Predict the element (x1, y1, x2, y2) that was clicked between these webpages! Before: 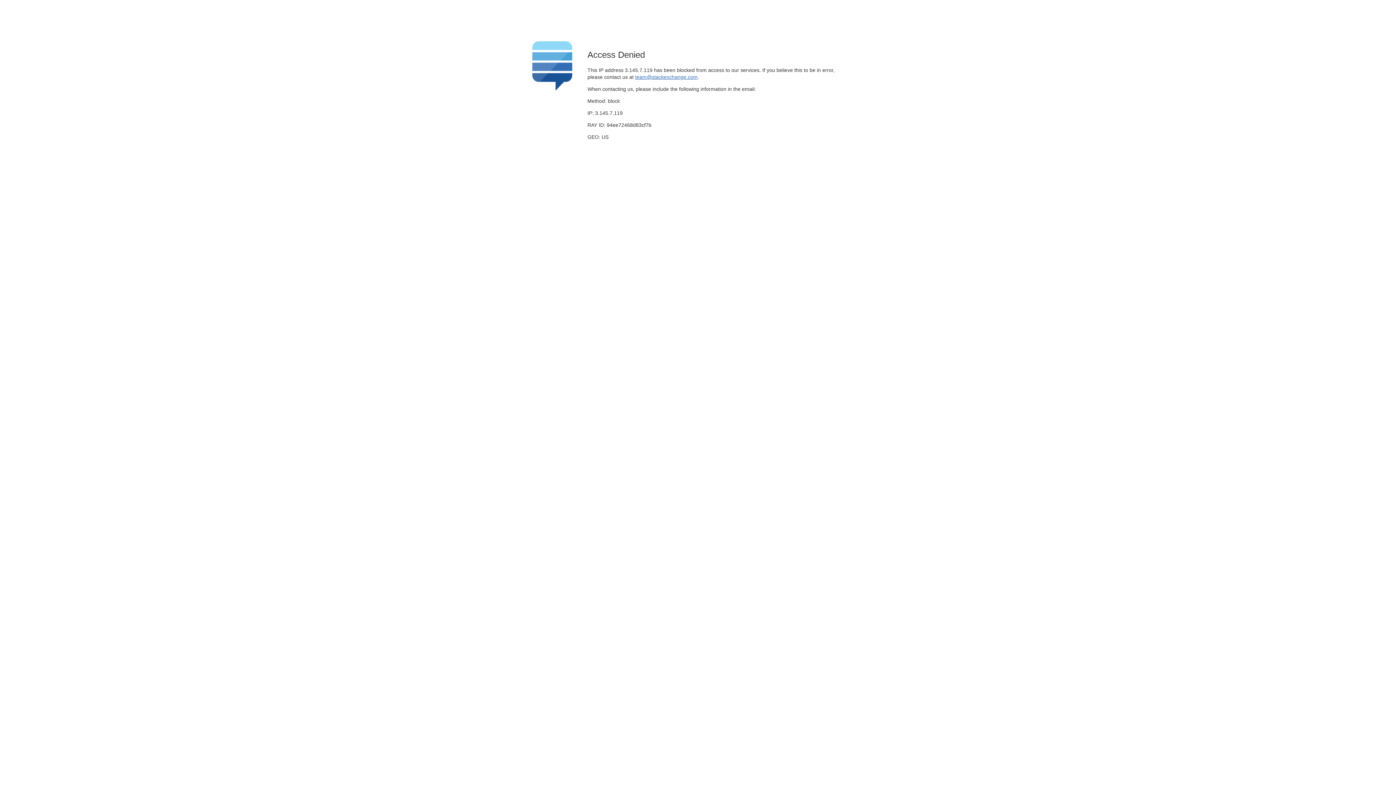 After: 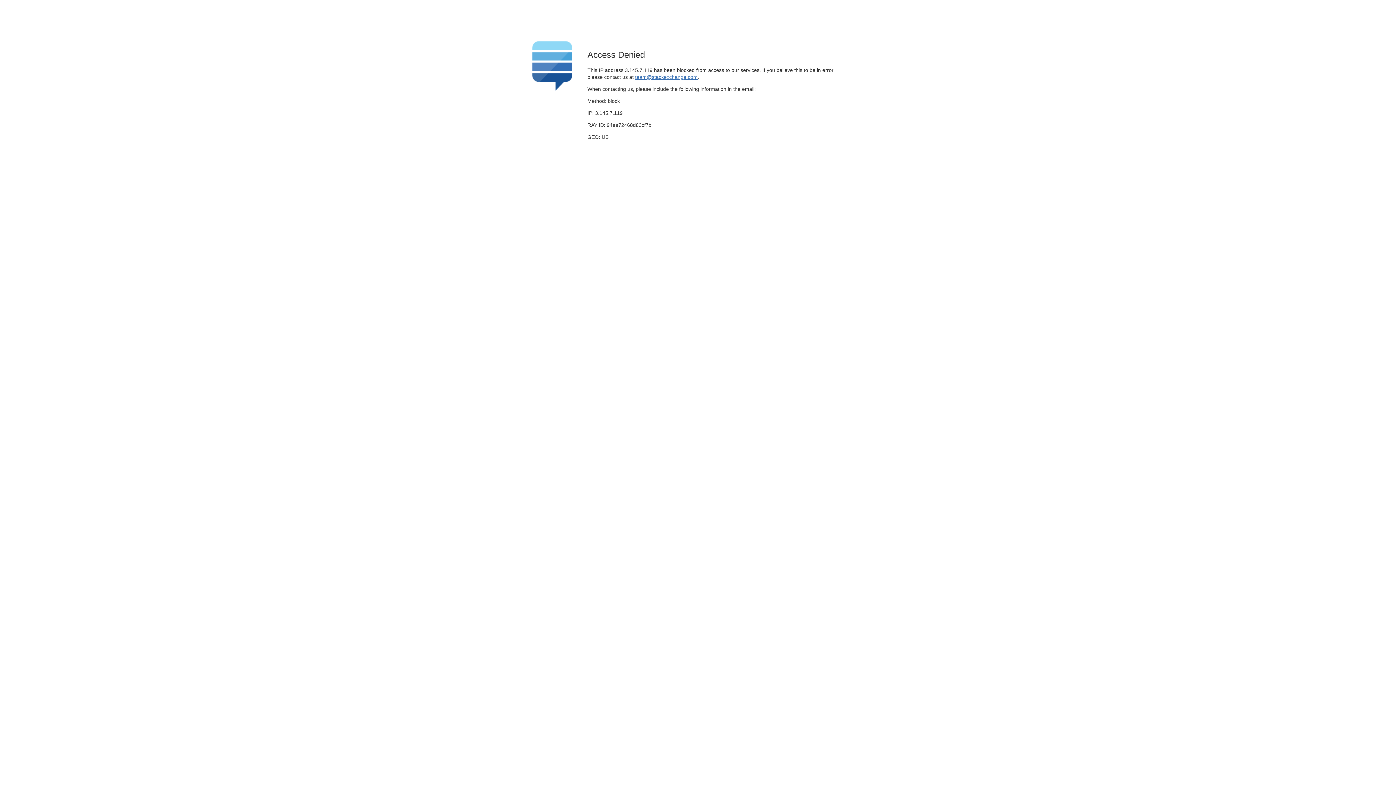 Action: bbox: (635, 74, 697, 79) label: team@stackexchange.com